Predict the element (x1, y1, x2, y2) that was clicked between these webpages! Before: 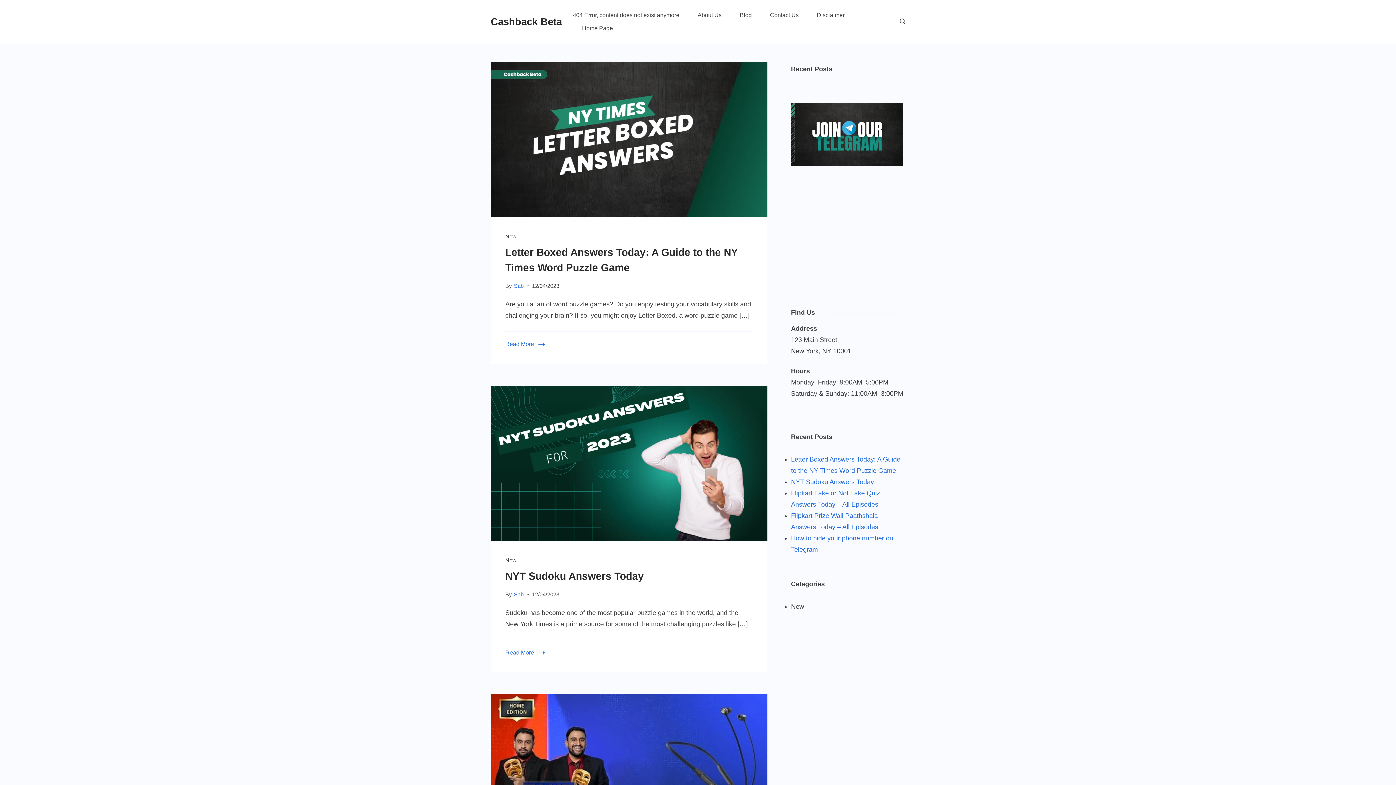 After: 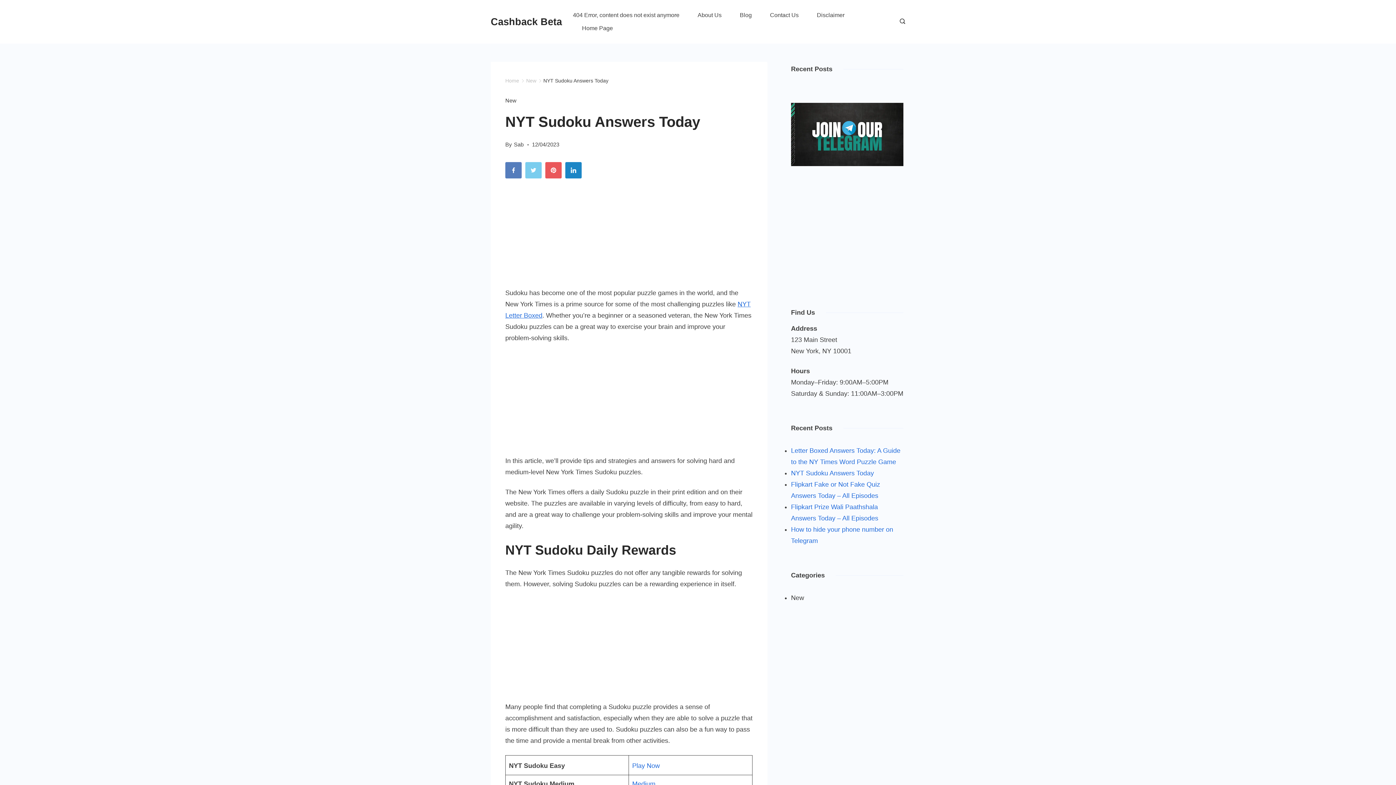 Action: bbox: (791, 478, 874, 485) label: NYT Sudoku Answers Today